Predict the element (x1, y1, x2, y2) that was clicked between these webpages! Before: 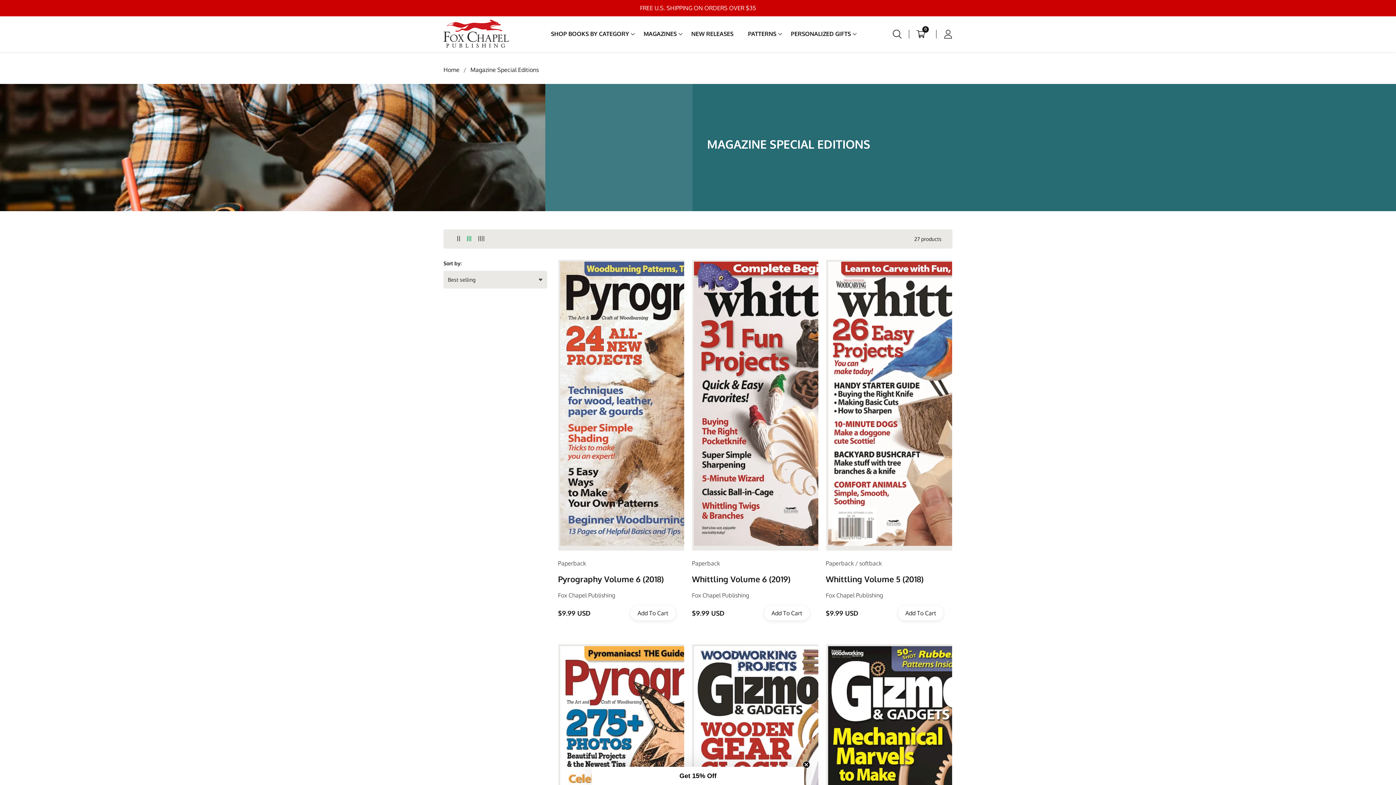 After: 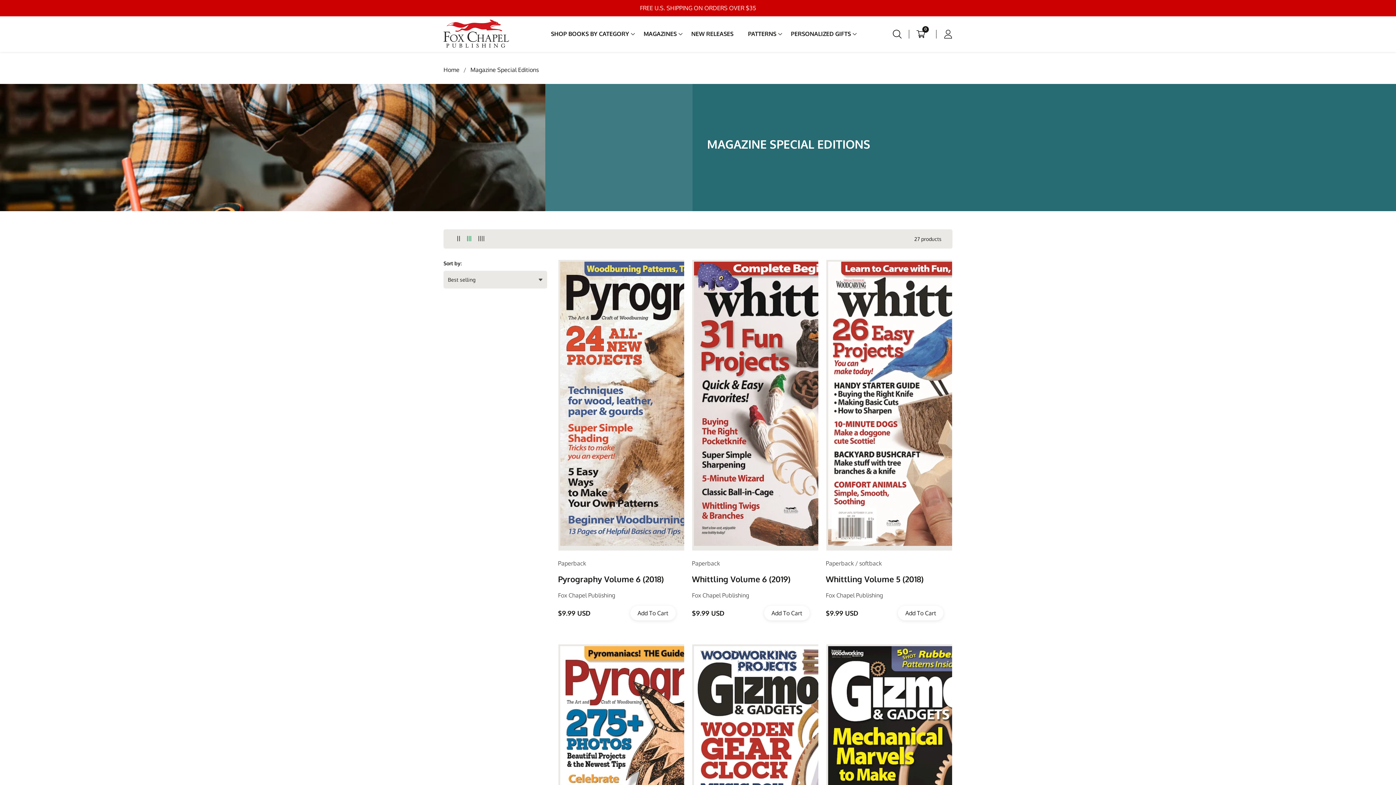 Action: bbox: (802, 779, 810, 786) label: Close teaser